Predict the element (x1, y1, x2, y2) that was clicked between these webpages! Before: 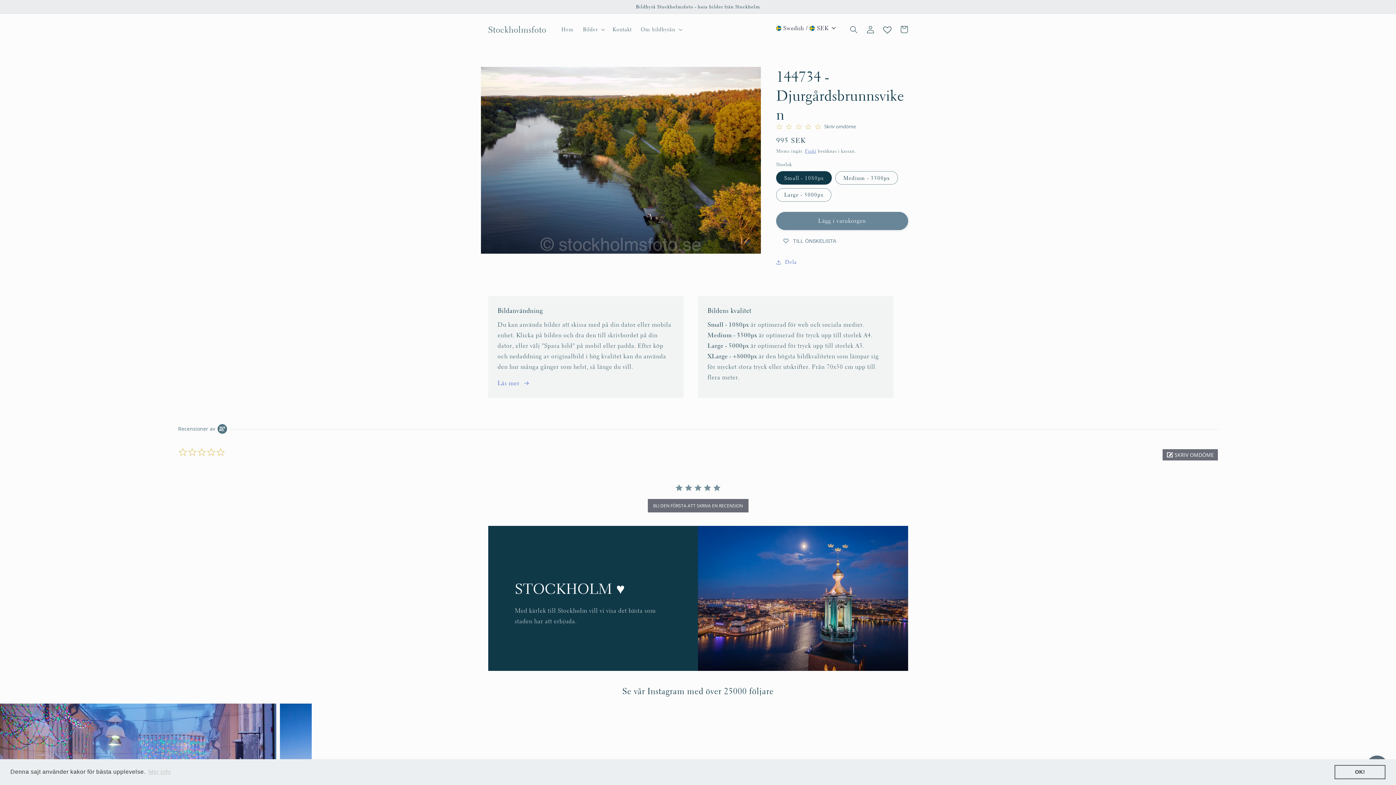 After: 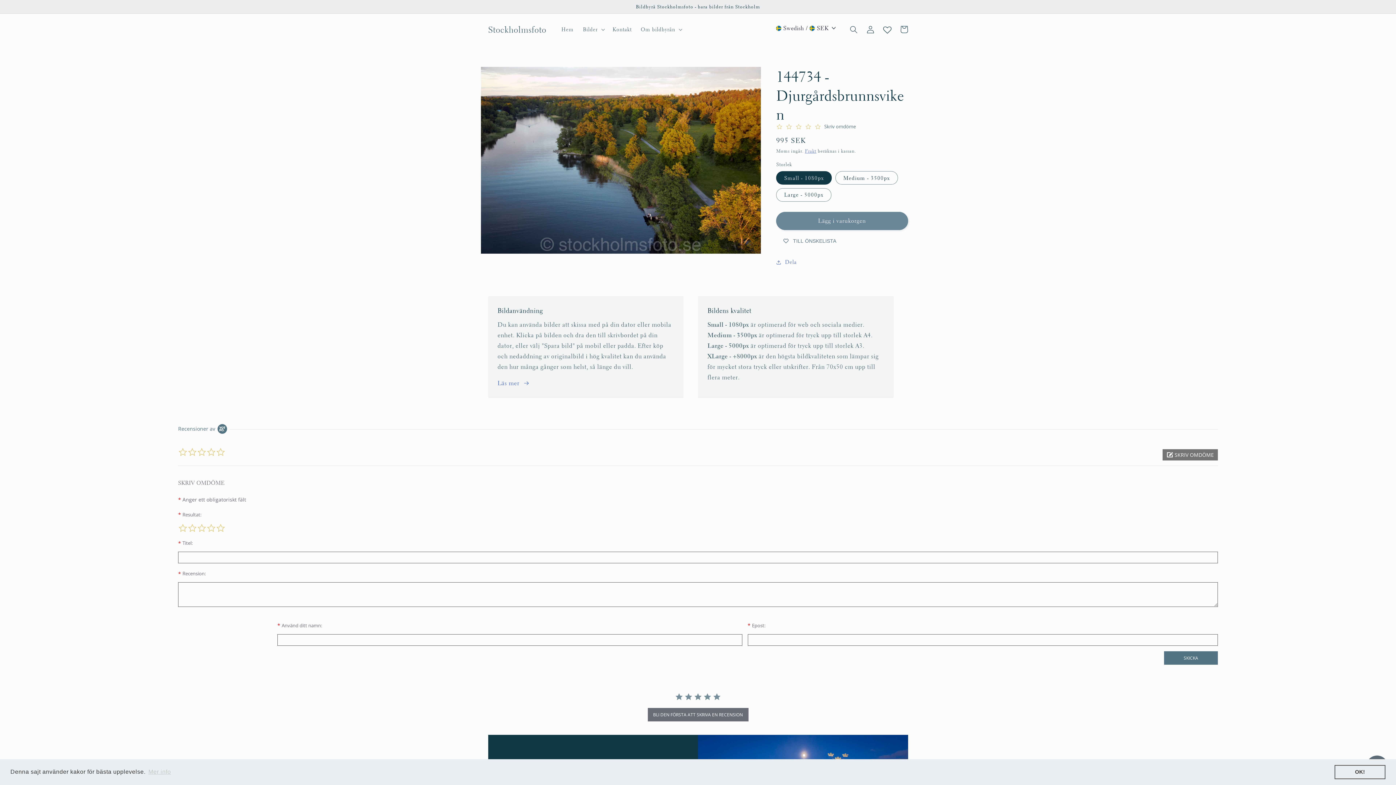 Action: bbox: (1162, 449, 1218, 460) label:  SKRIV OMDÖME